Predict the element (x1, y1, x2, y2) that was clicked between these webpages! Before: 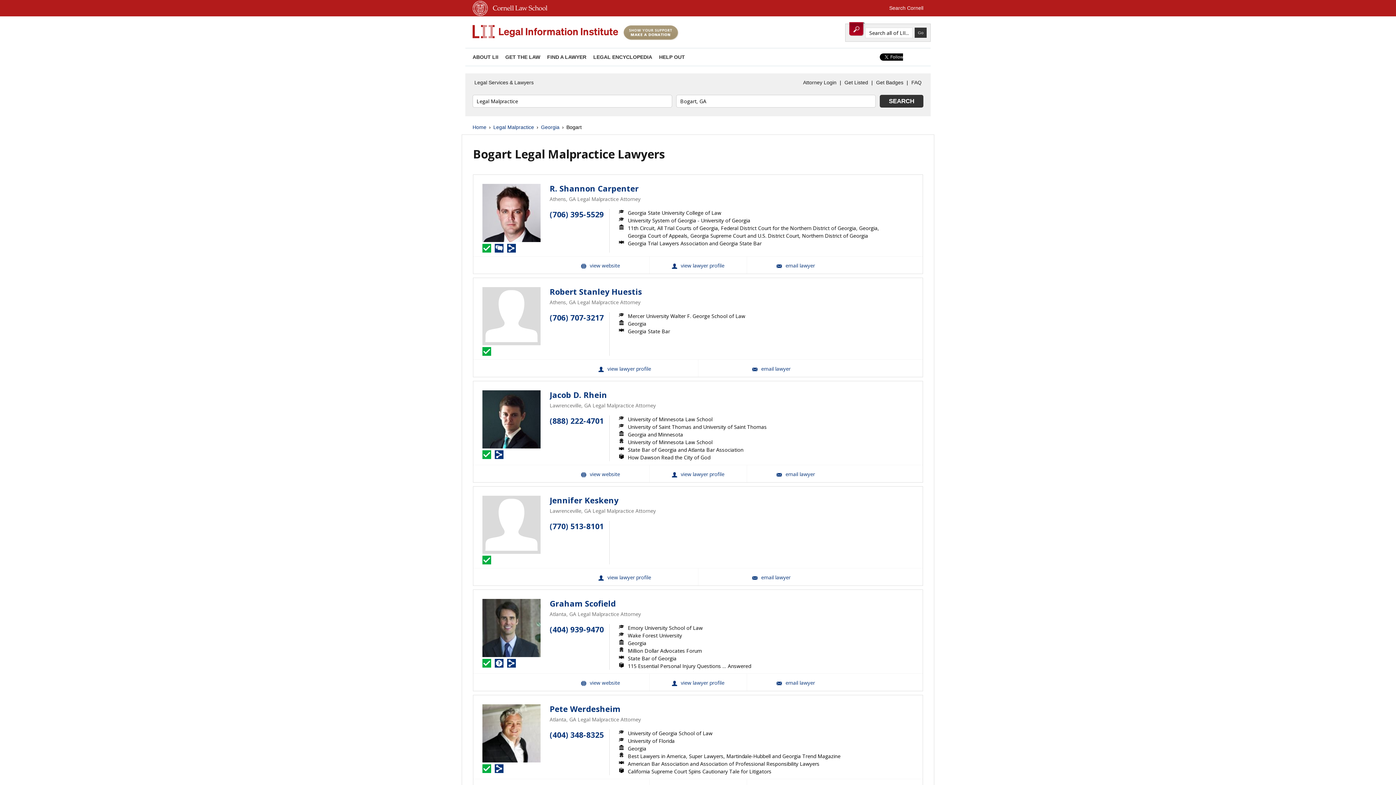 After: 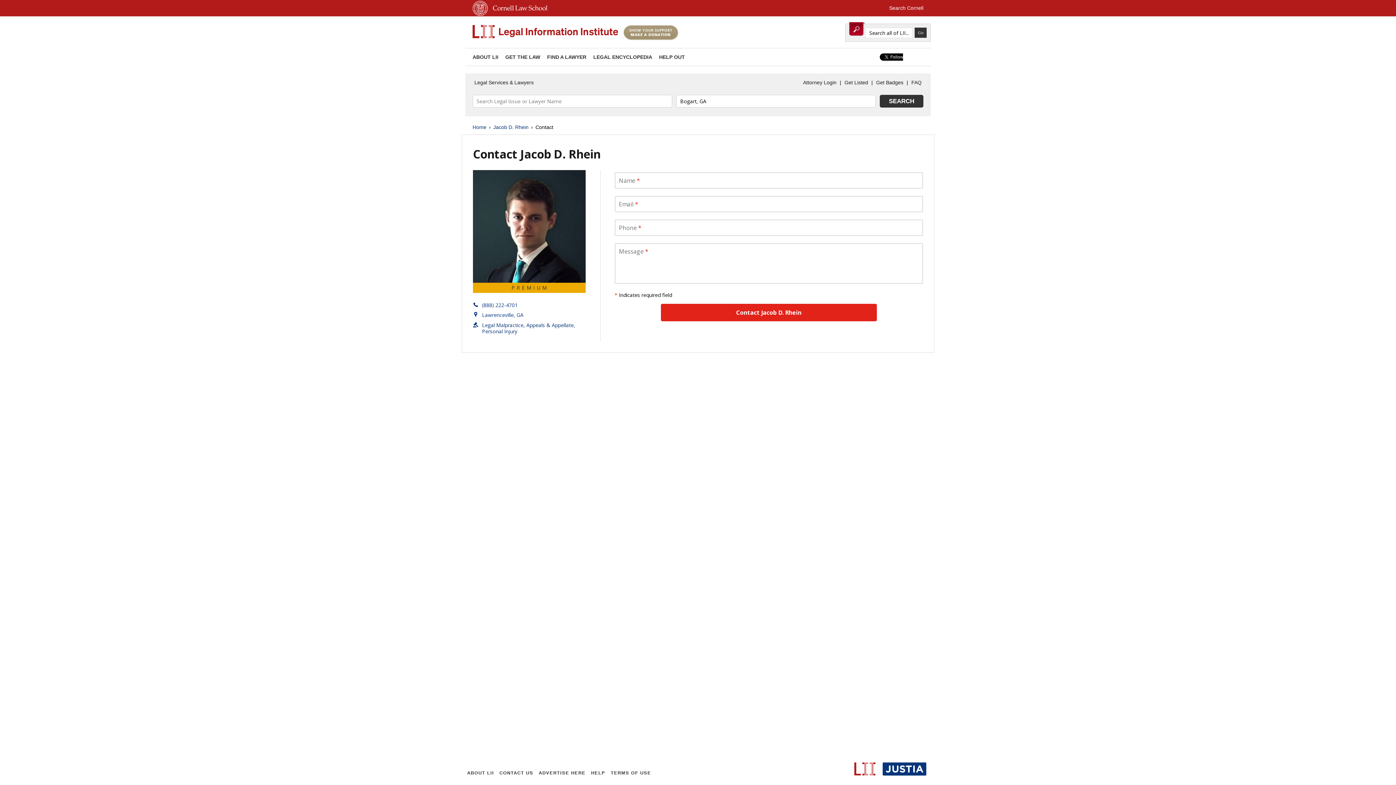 Action: label: Email Jacob D. Rhein bbox: (746, 465, 844, 482)